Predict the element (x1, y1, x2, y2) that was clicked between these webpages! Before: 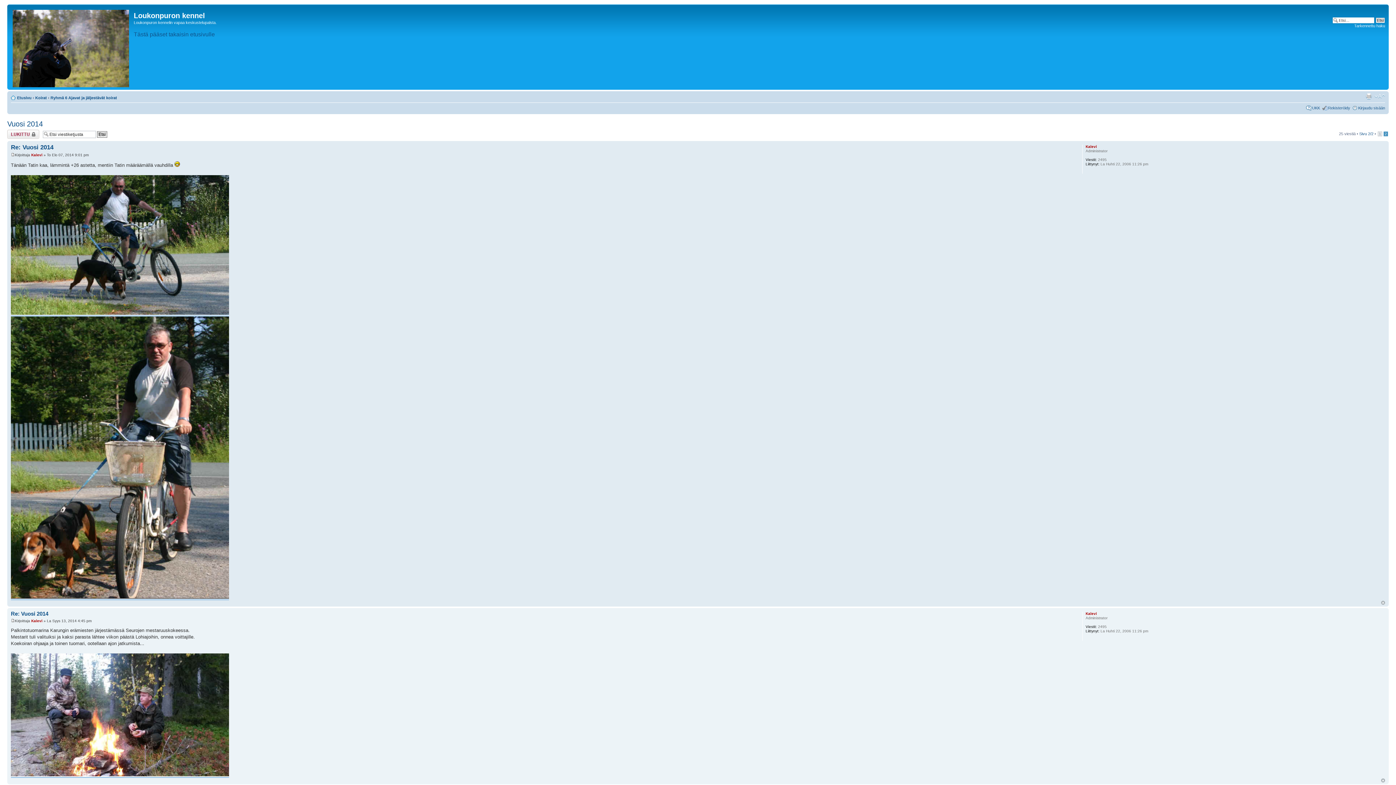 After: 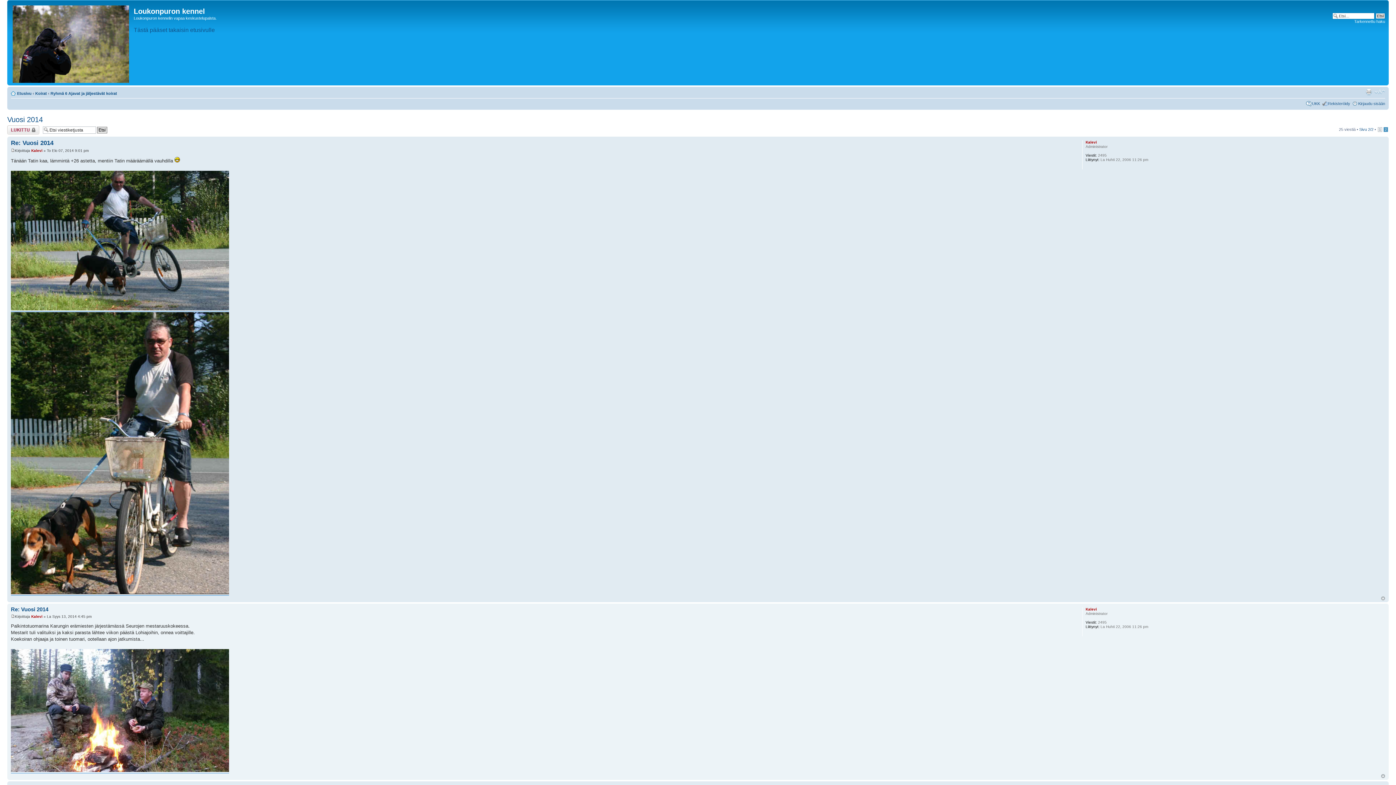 Action: label: Ylös bbox: (1381, 778, 1385, 782)